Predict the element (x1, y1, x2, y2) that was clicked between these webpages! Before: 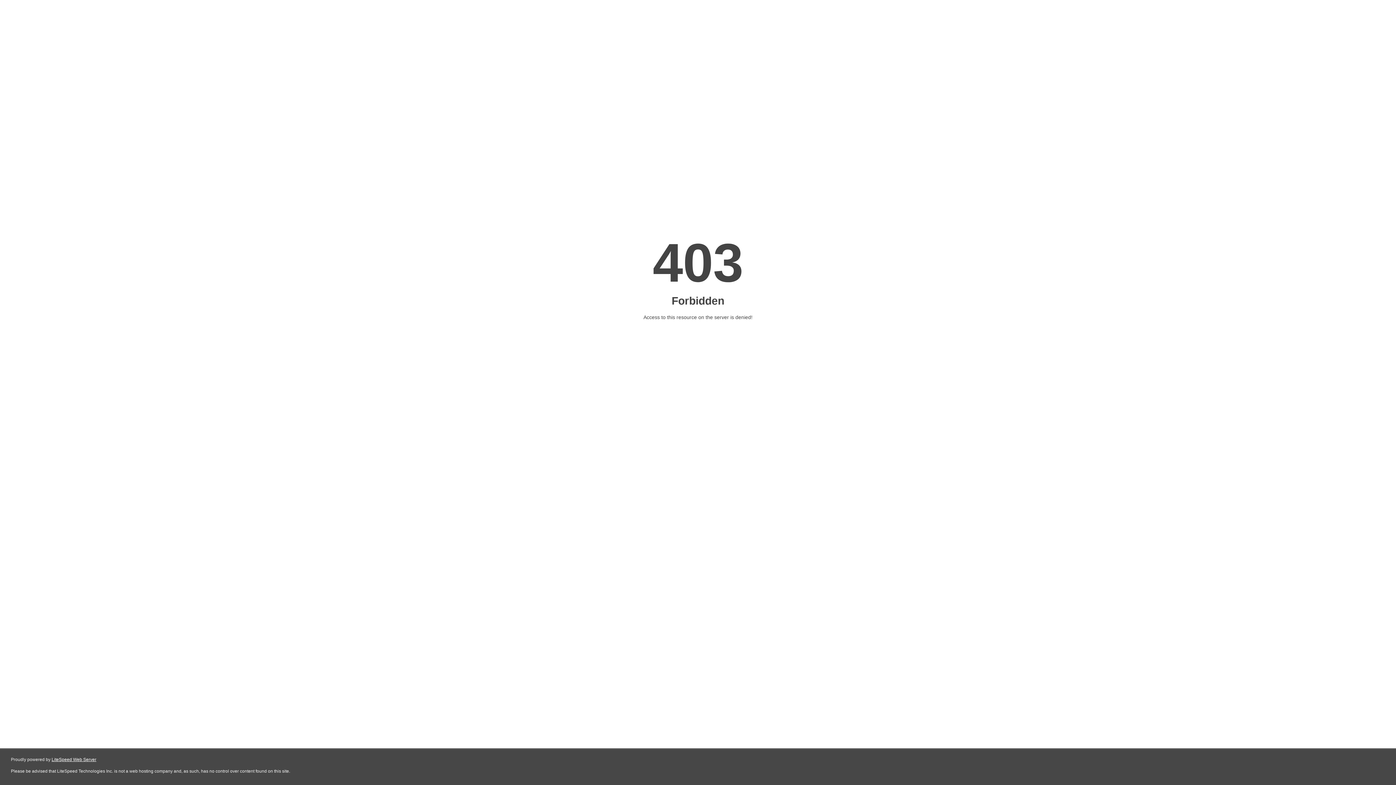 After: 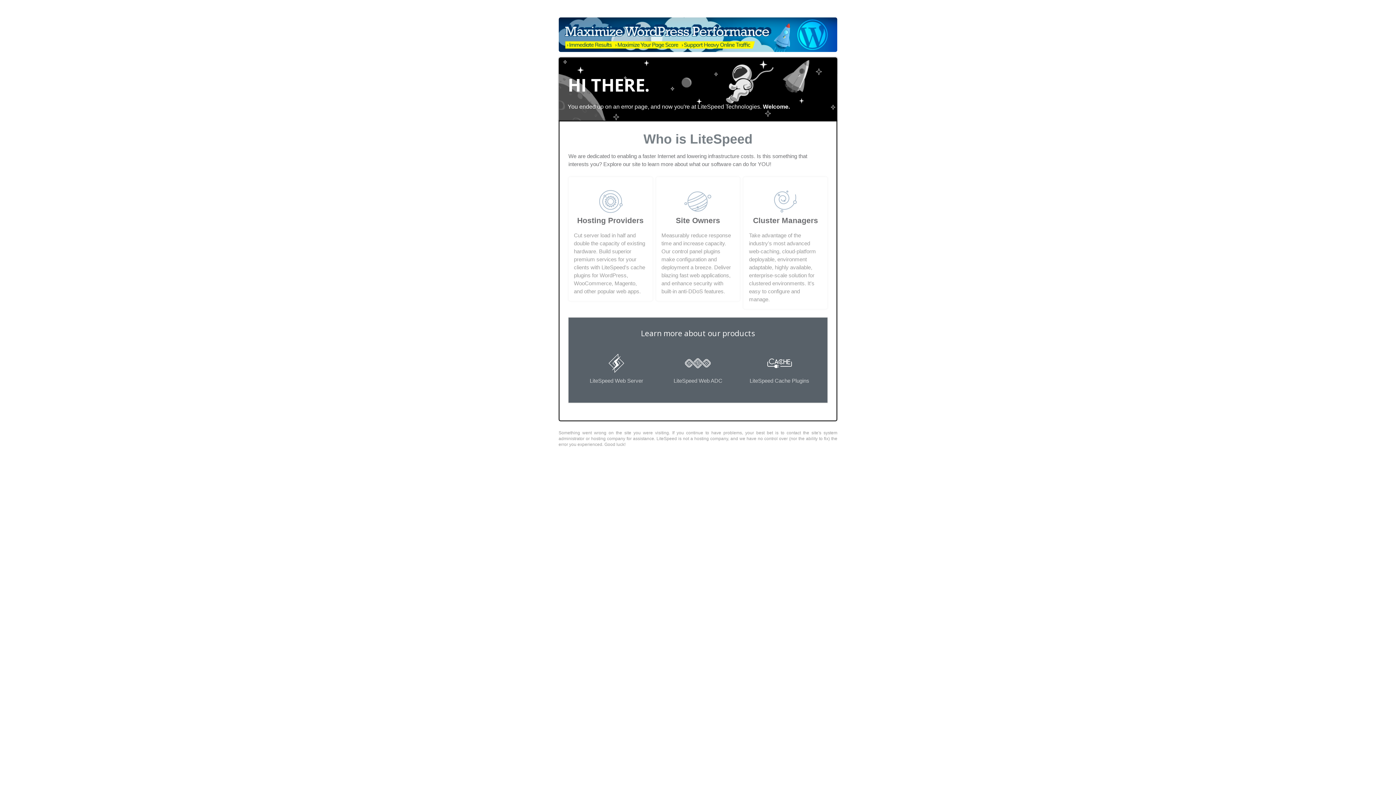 Action: label: LiteSpeed Web Server bbox: (51, 757, 96, 762)